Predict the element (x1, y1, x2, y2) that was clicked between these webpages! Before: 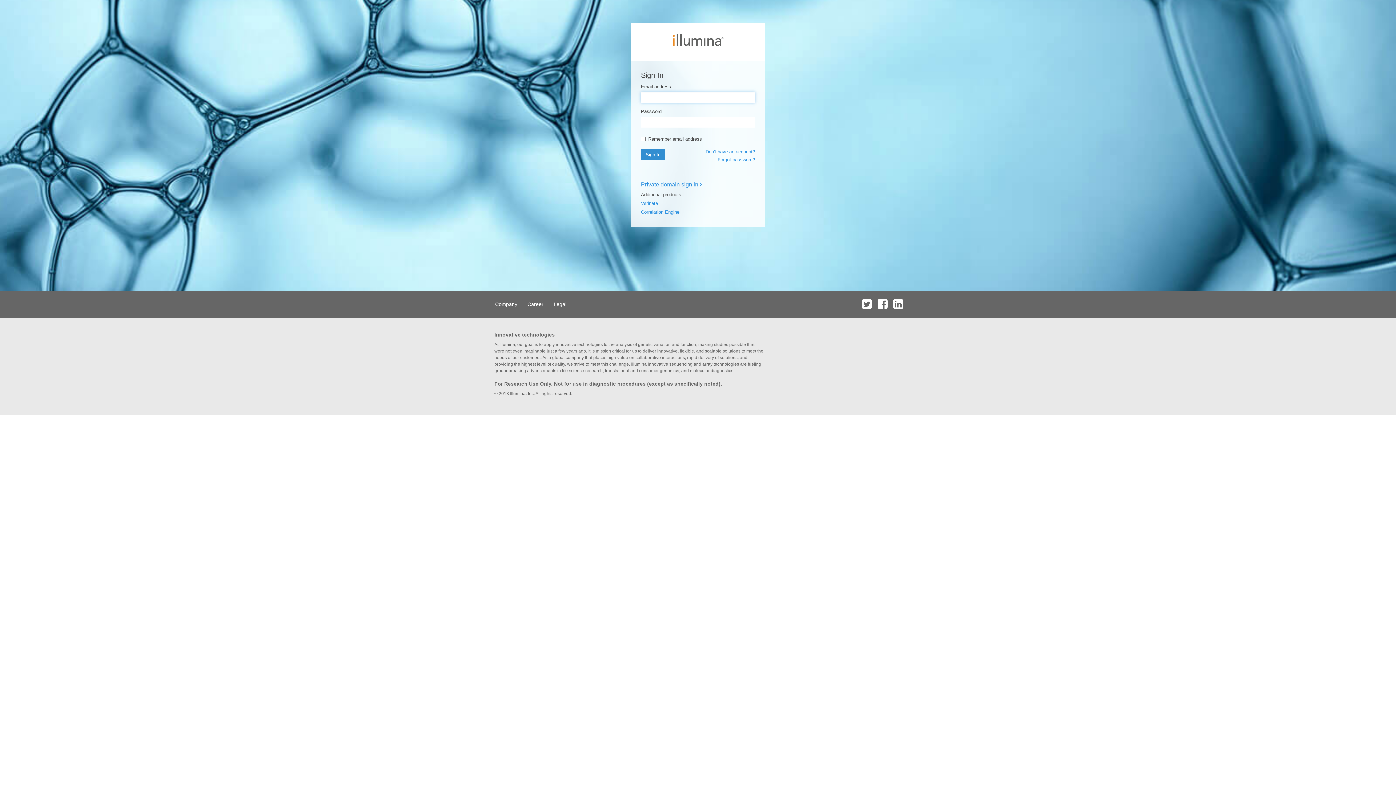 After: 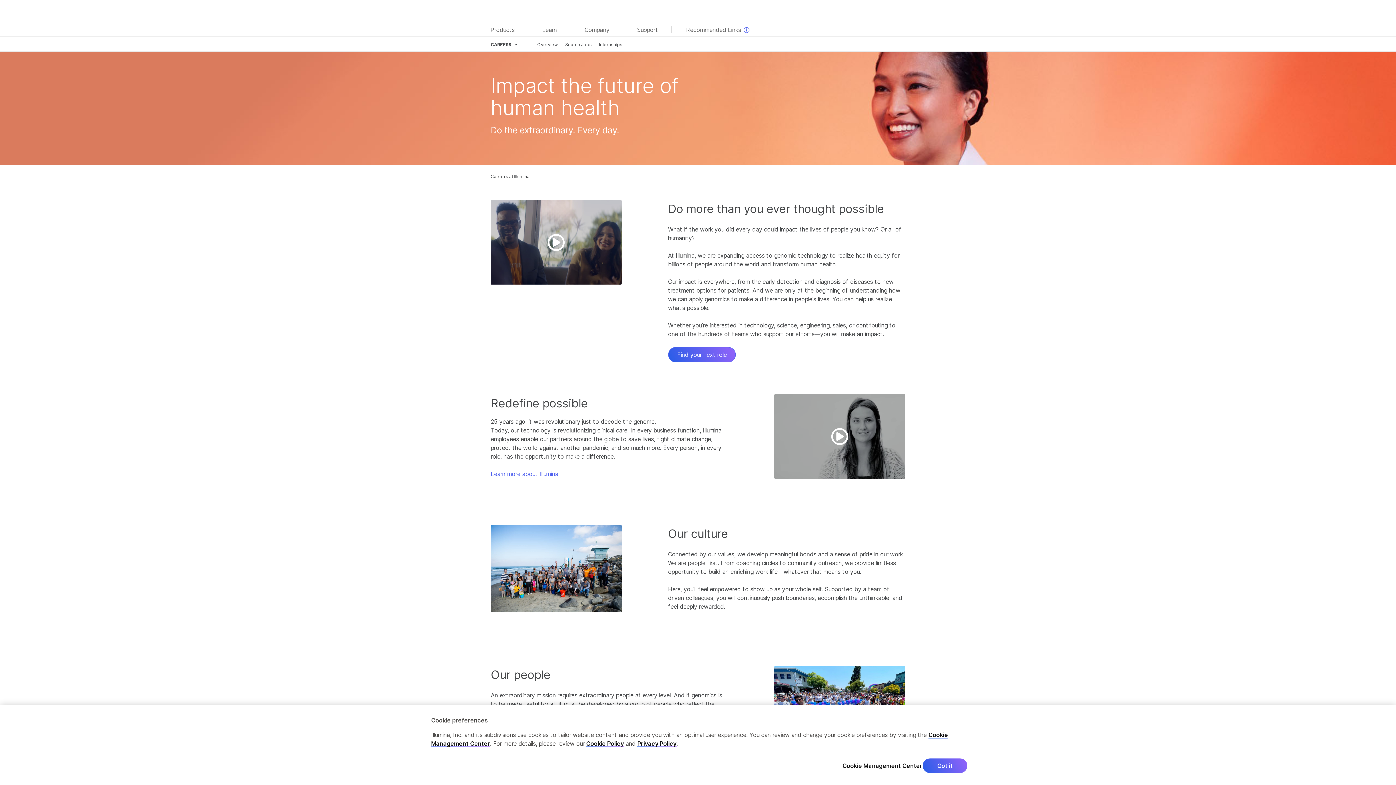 Action: label: Career bbox: (523, 290, 548, 317)